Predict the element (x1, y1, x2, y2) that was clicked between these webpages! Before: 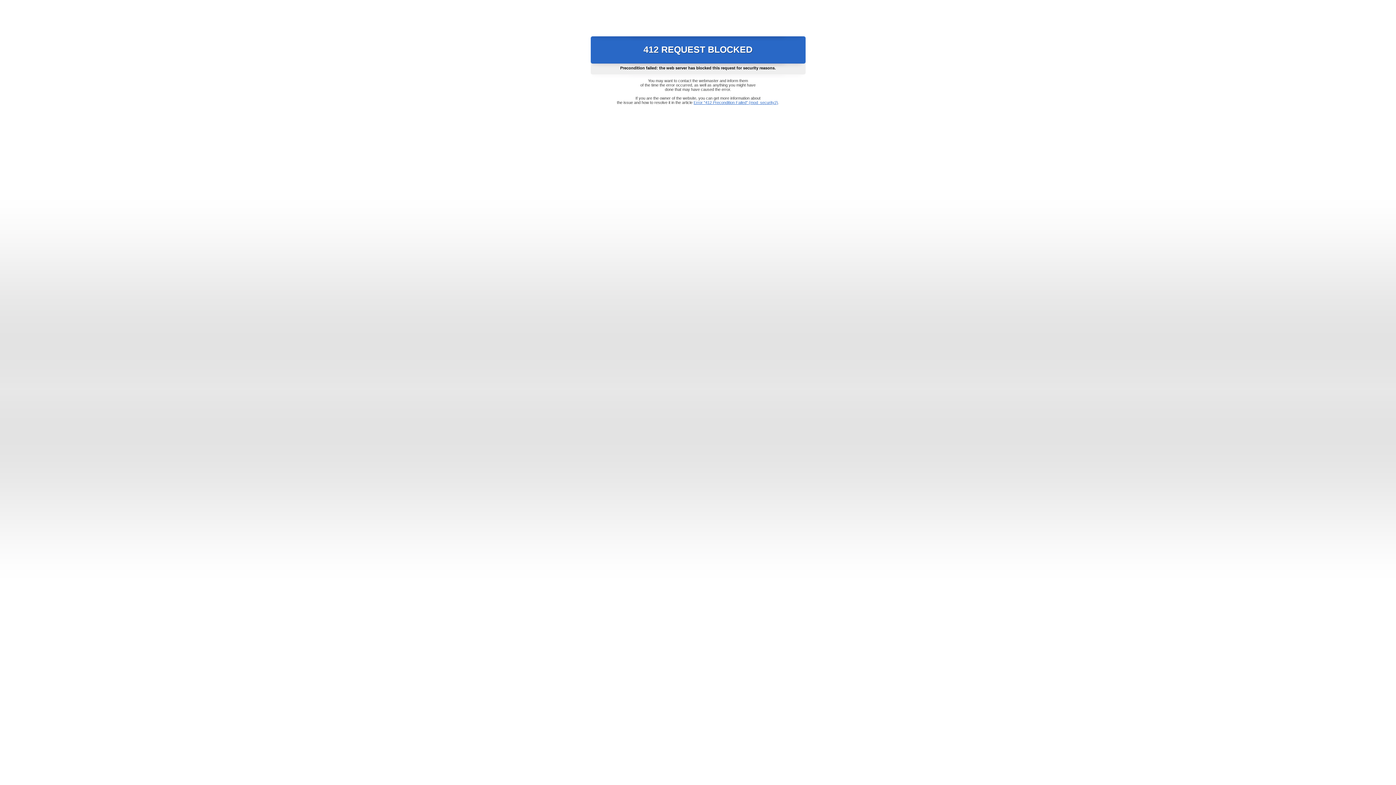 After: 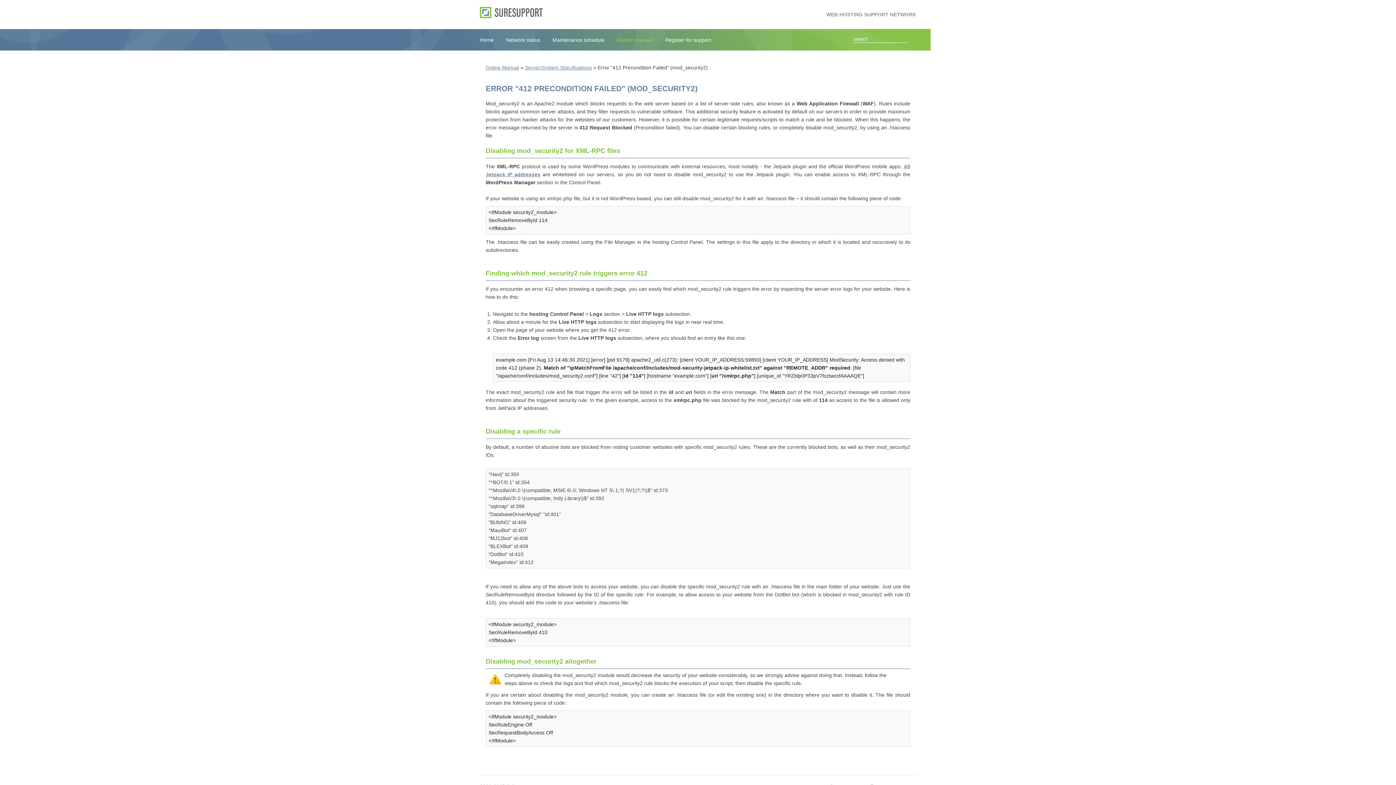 Action: bbox: (693, 100, 778, 104) label: Error "412 Precondition Failed" (mod_security2)